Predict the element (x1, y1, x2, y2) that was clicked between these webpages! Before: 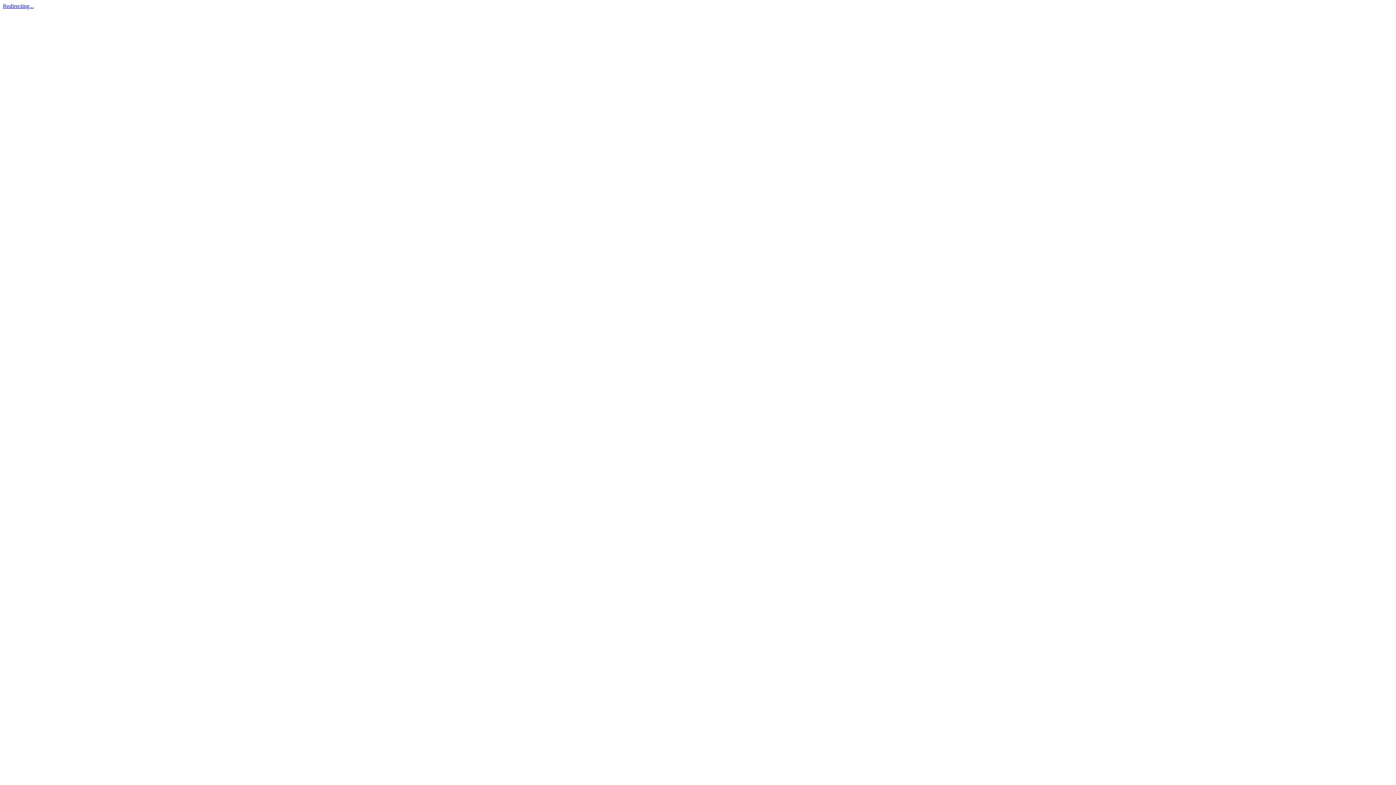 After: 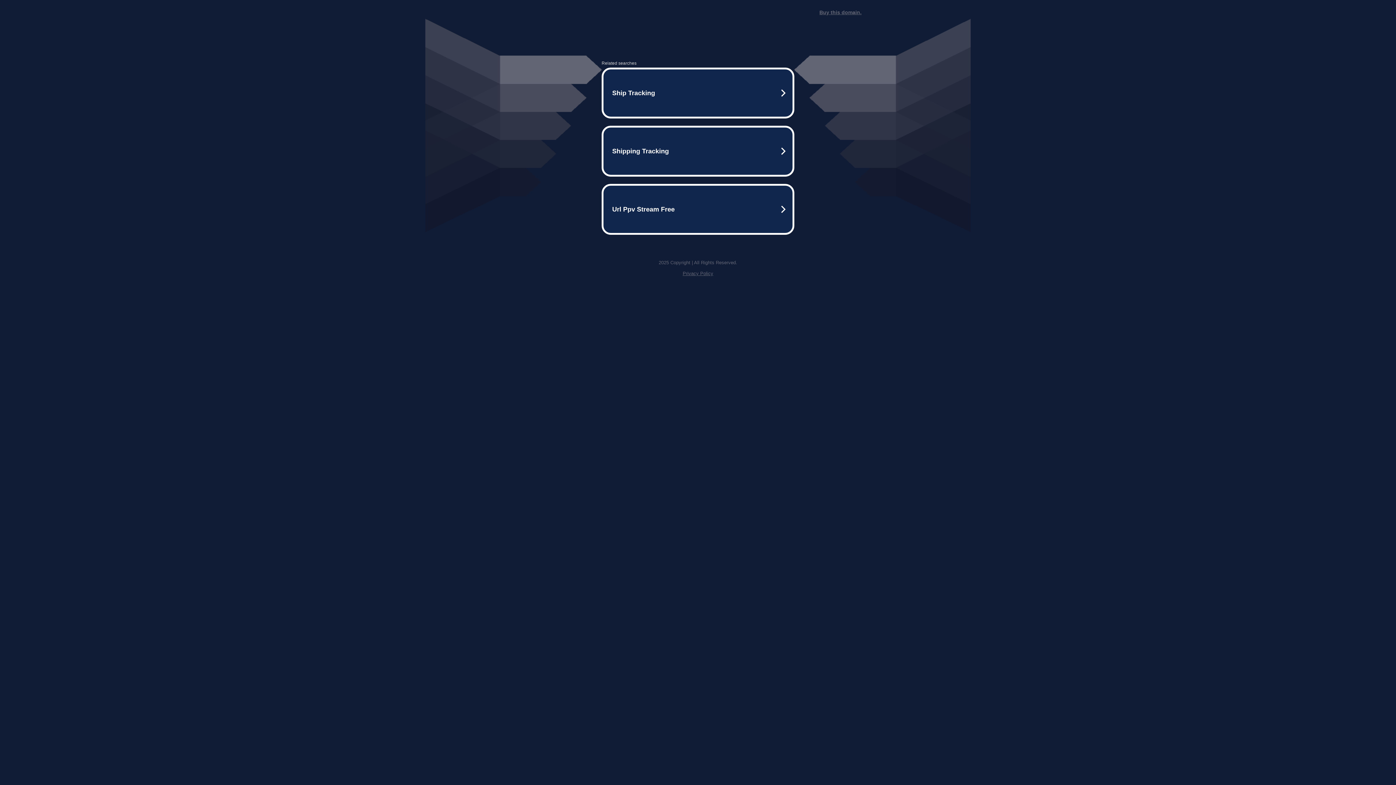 Action: label: Redirecting... bbox: (2, 2, 33, 9)